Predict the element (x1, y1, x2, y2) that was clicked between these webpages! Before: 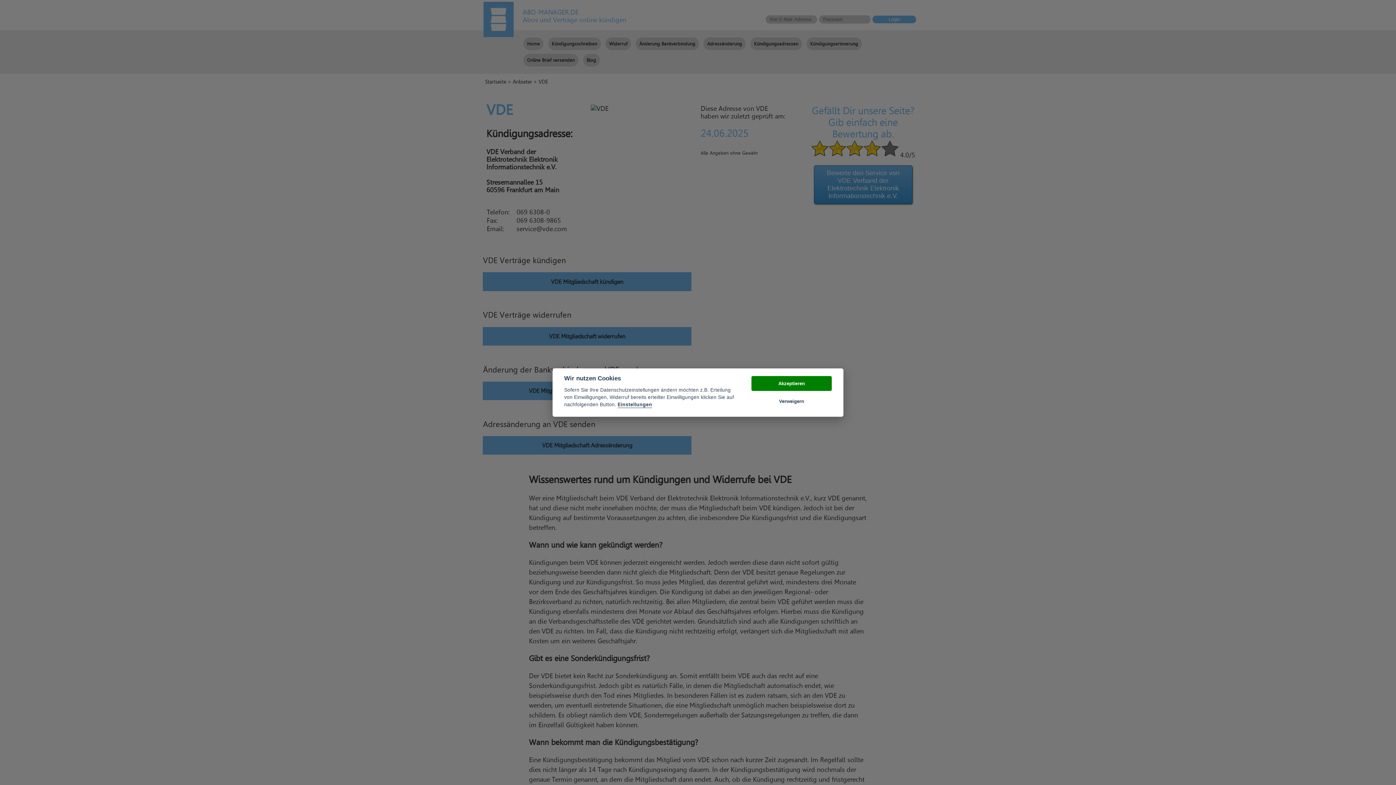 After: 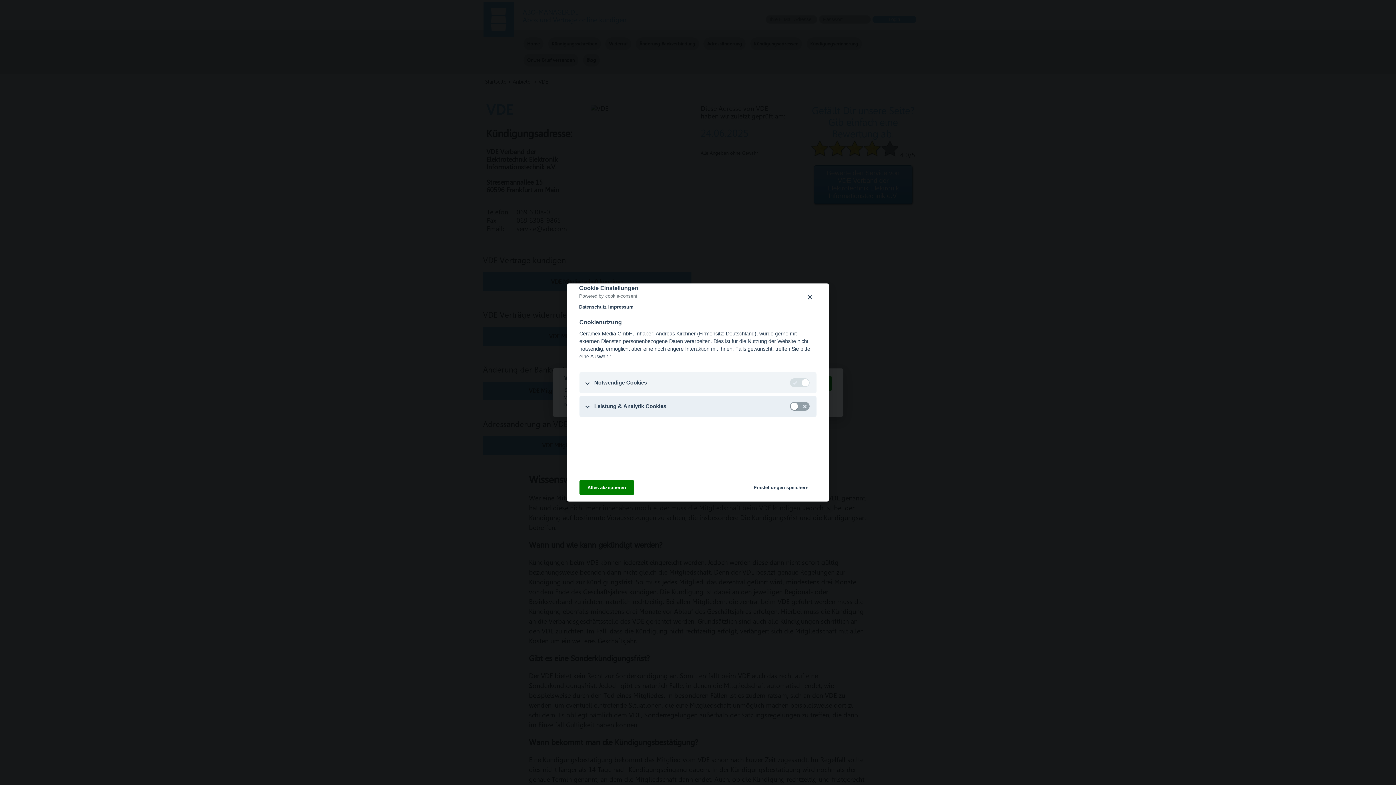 Action: bbox: (617, 402, 652, 408) label: Einstellungen